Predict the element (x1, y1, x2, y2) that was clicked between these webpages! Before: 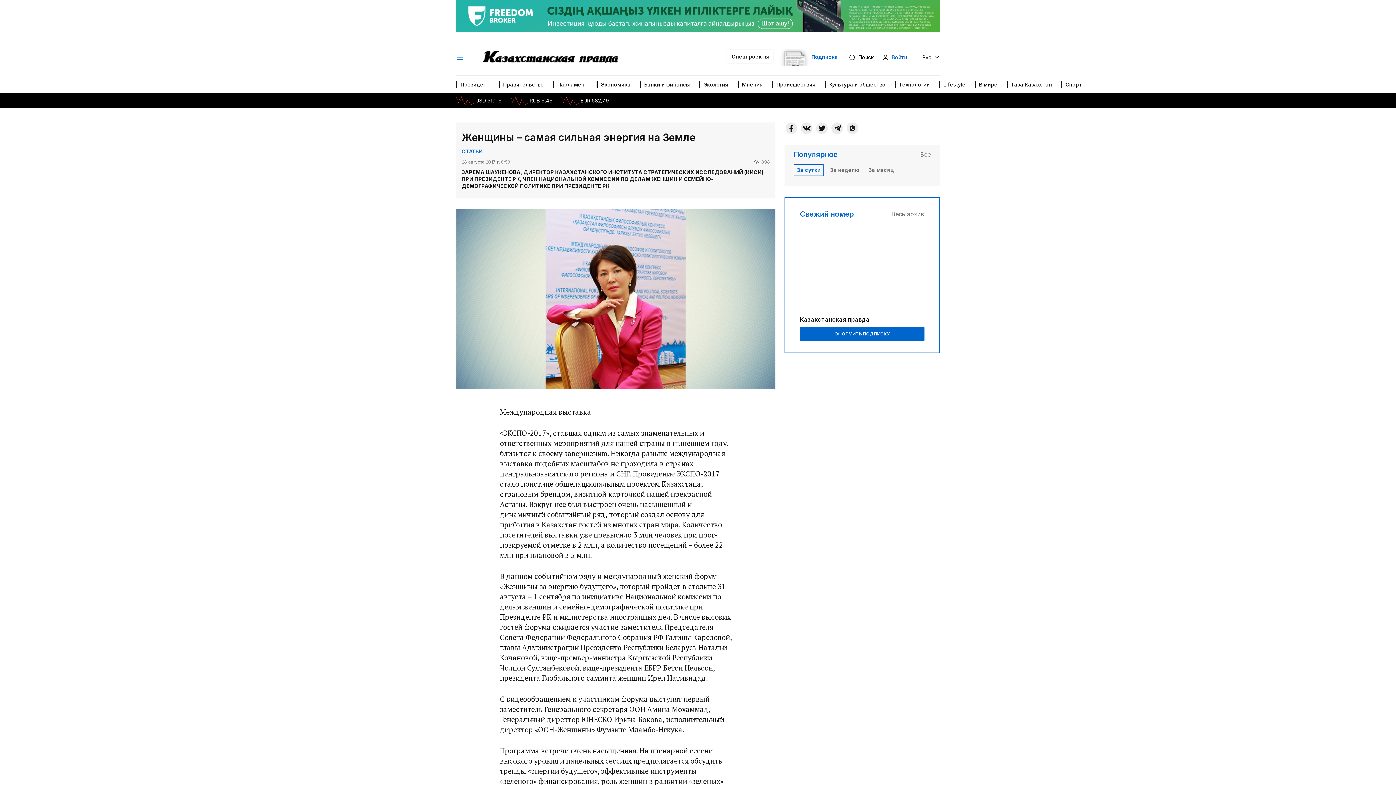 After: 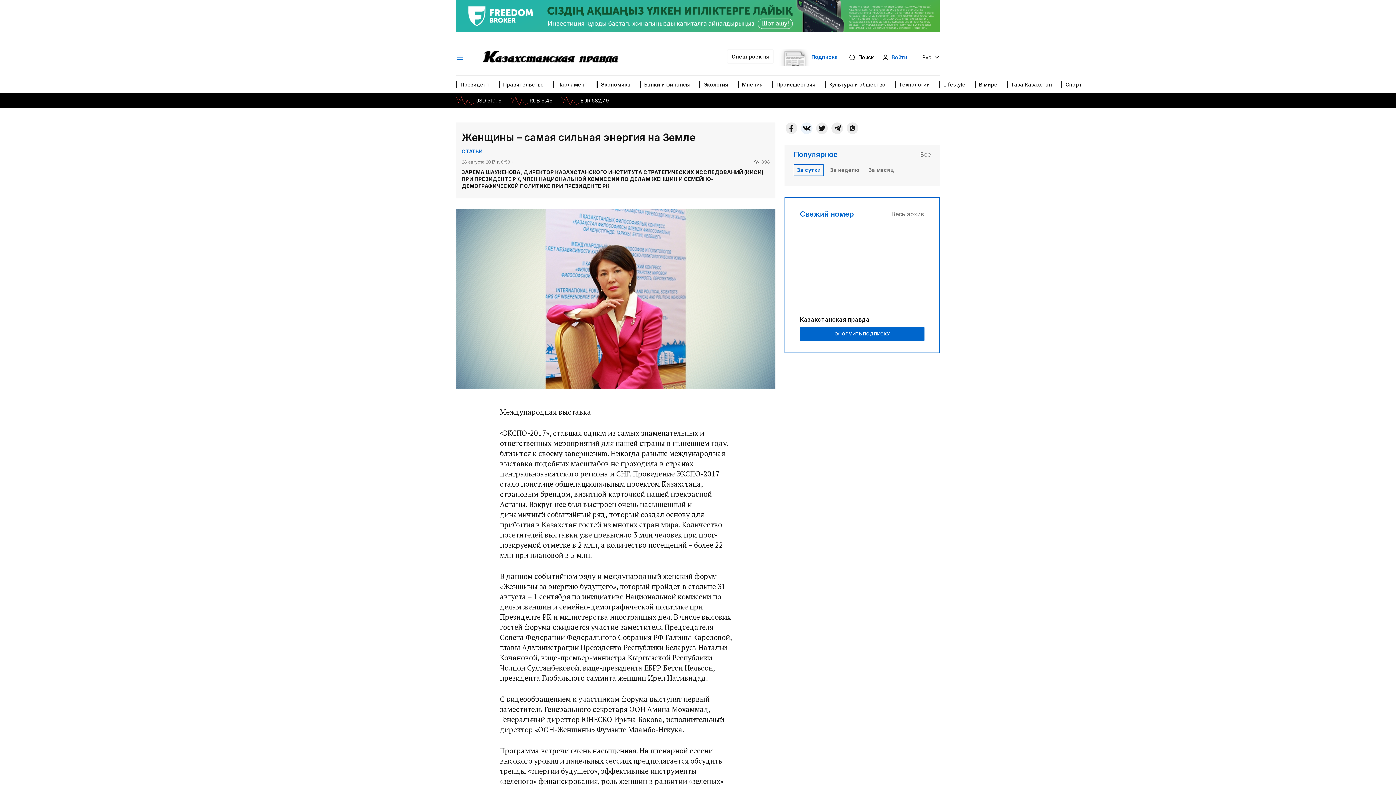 Action: label: ВКонтакте bbox: (801, 122, 812, 134)